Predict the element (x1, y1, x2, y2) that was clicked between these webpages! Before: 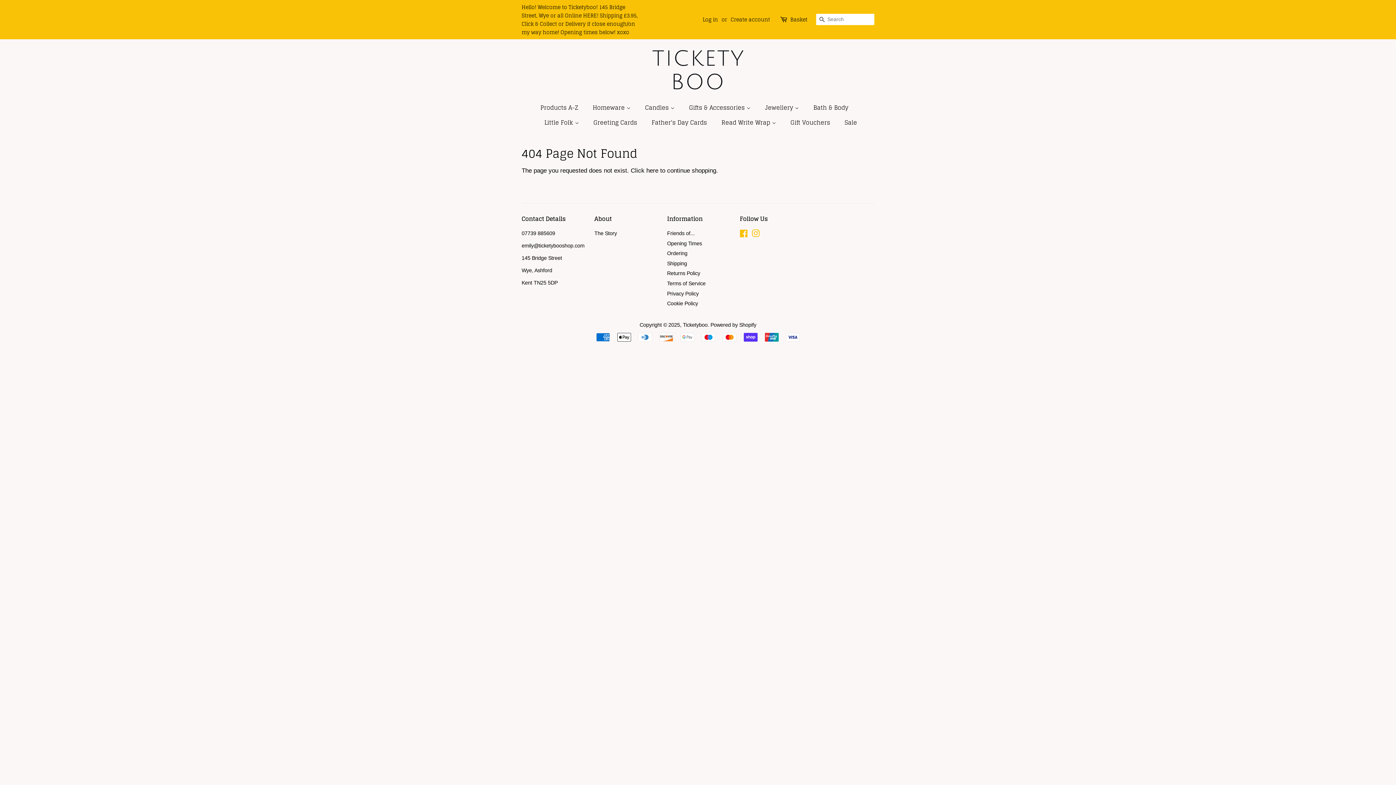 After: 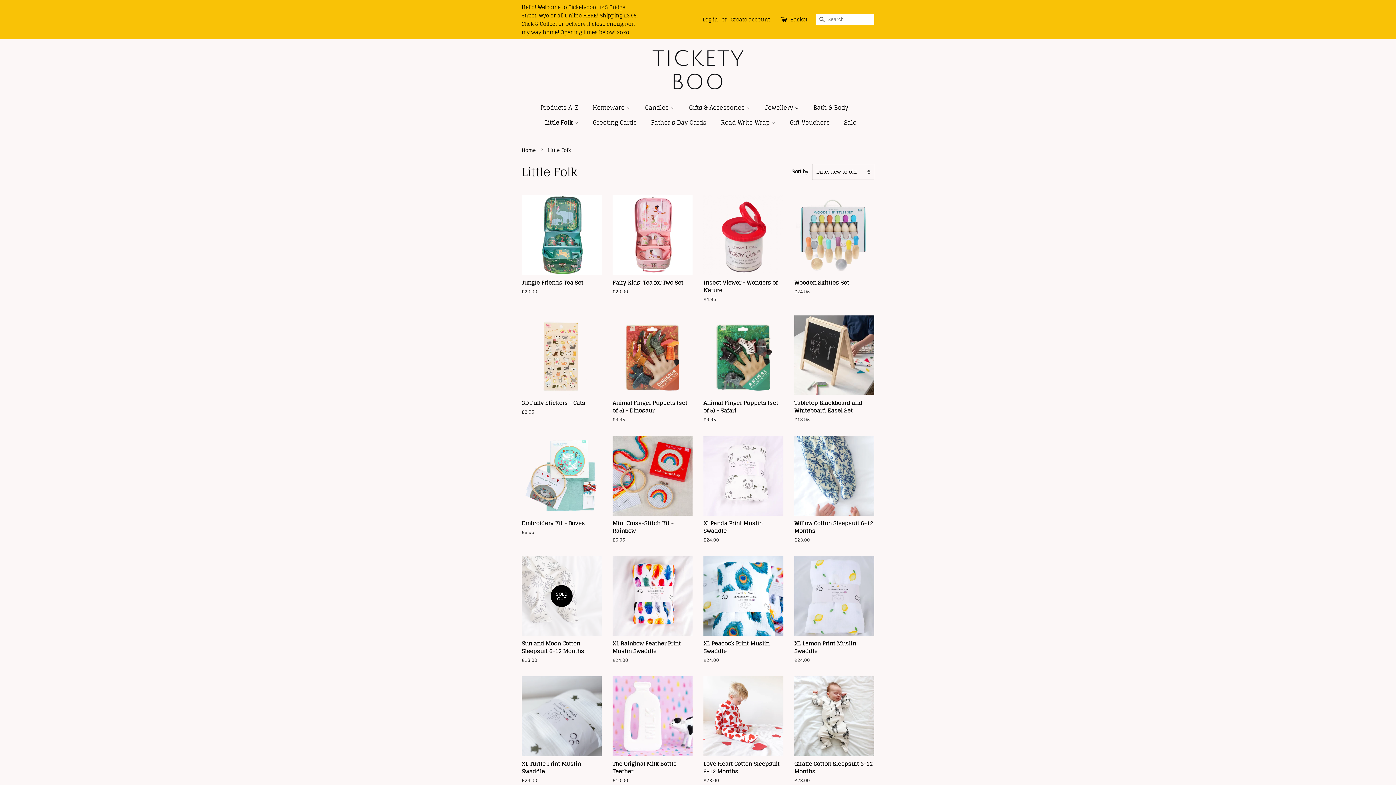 Action: bbox: (539, 115, 586, 130) label: Little Folk 